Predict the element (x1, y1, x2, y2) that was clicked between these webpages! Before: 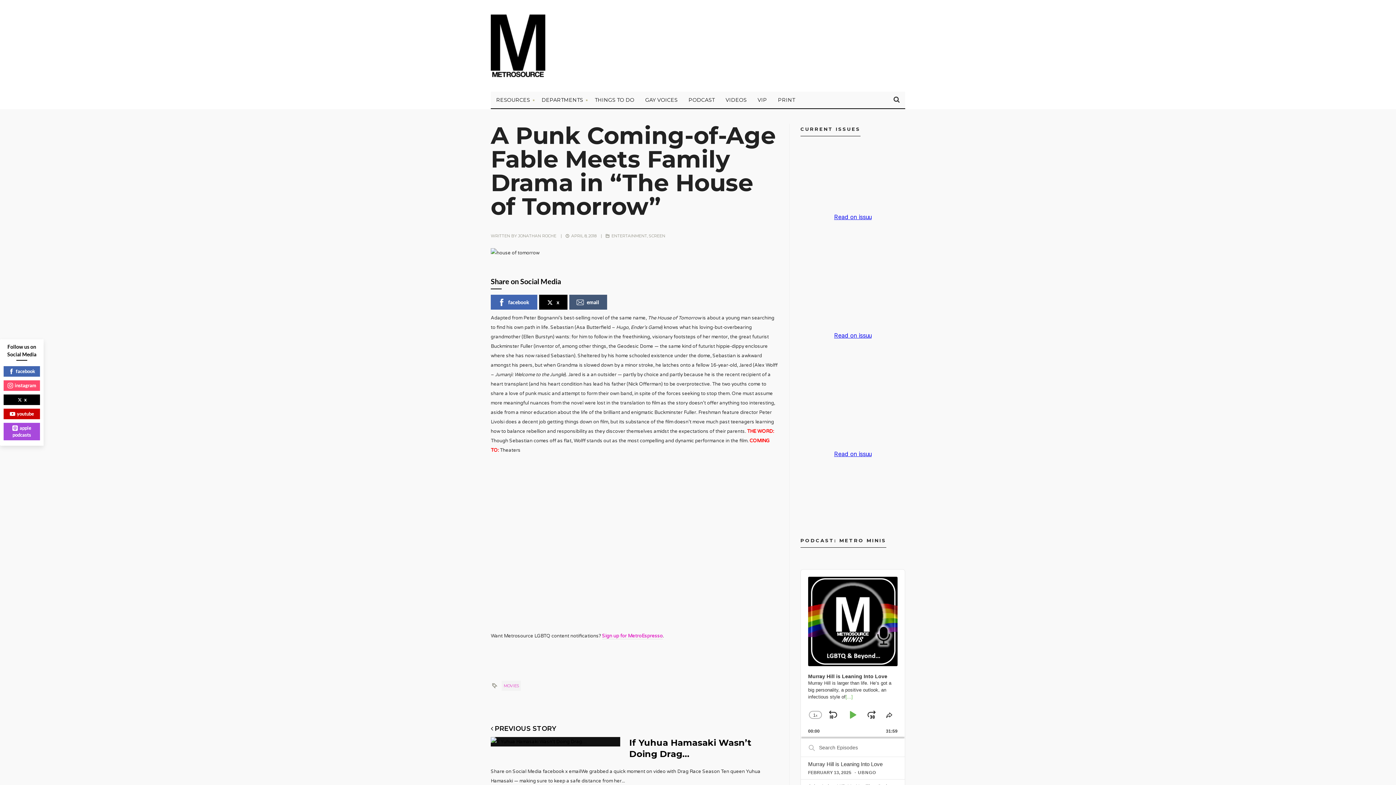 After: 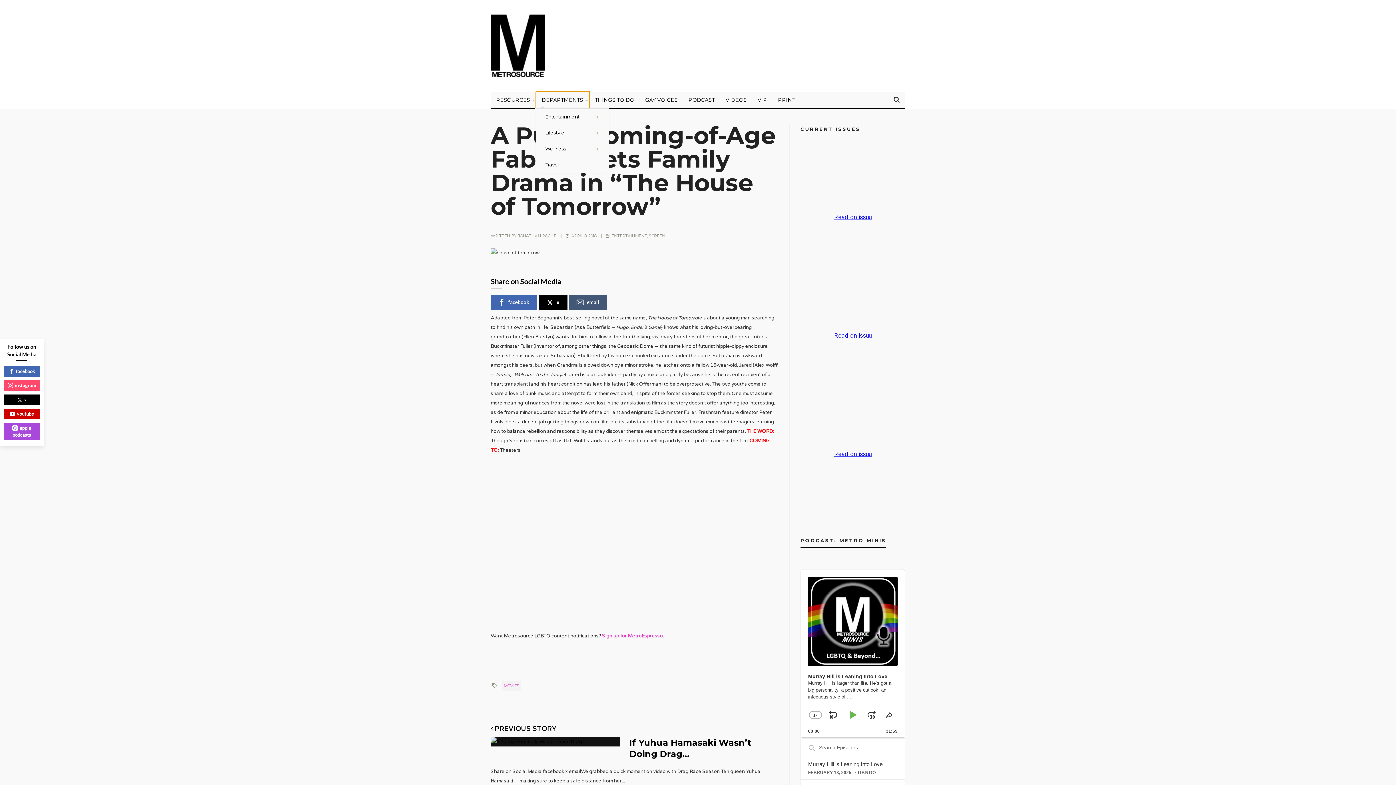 Action: label: DEPARTMENTS bbox: (536, 91, 589, 108)